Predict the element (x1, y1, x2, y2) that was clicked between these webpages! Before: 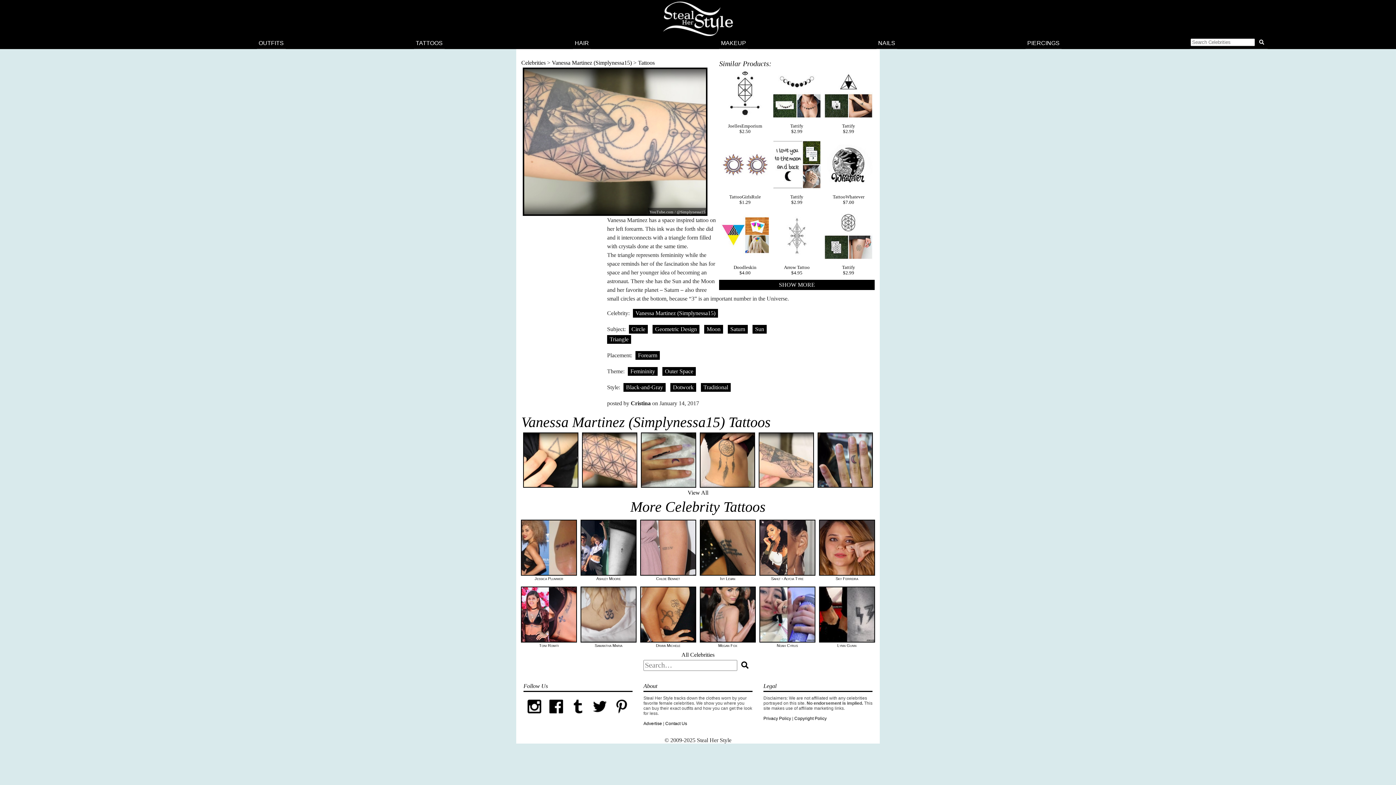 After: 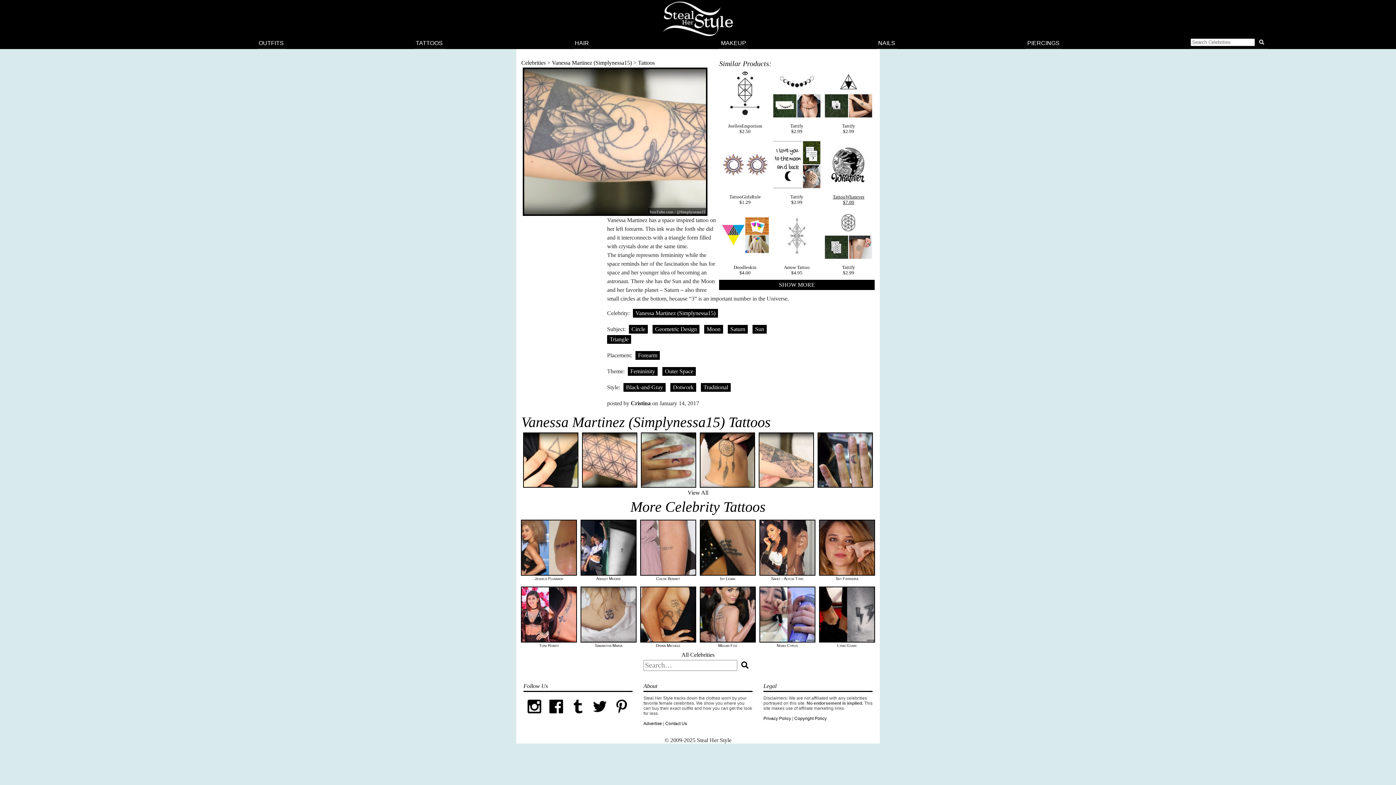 Action: bbox: (824, 140, 873, 204) label: 
TattooWhatever
$7.00